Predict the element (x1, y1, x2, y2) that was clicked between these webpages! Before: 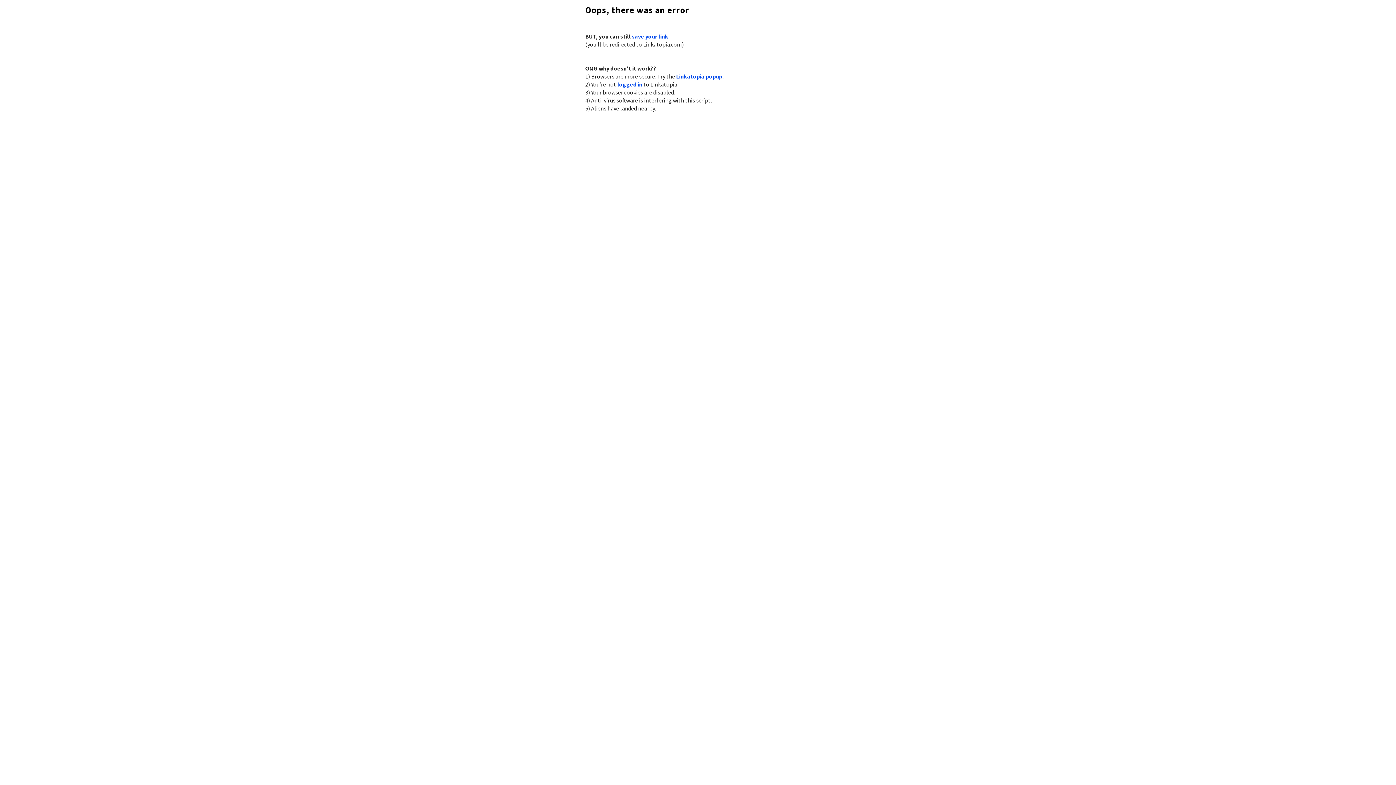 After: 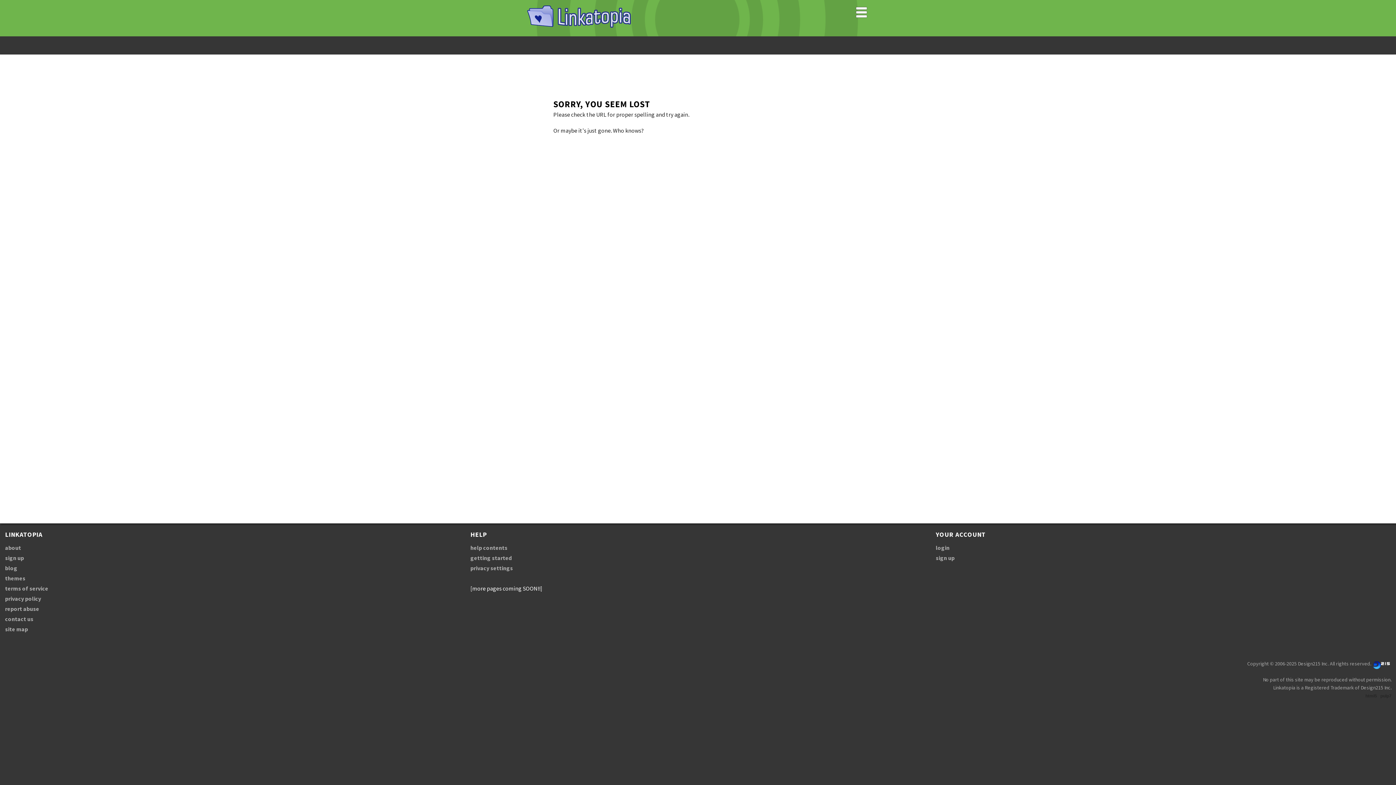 Action: label: Linkatopia popup bbox: (676, 72, 722, 80)